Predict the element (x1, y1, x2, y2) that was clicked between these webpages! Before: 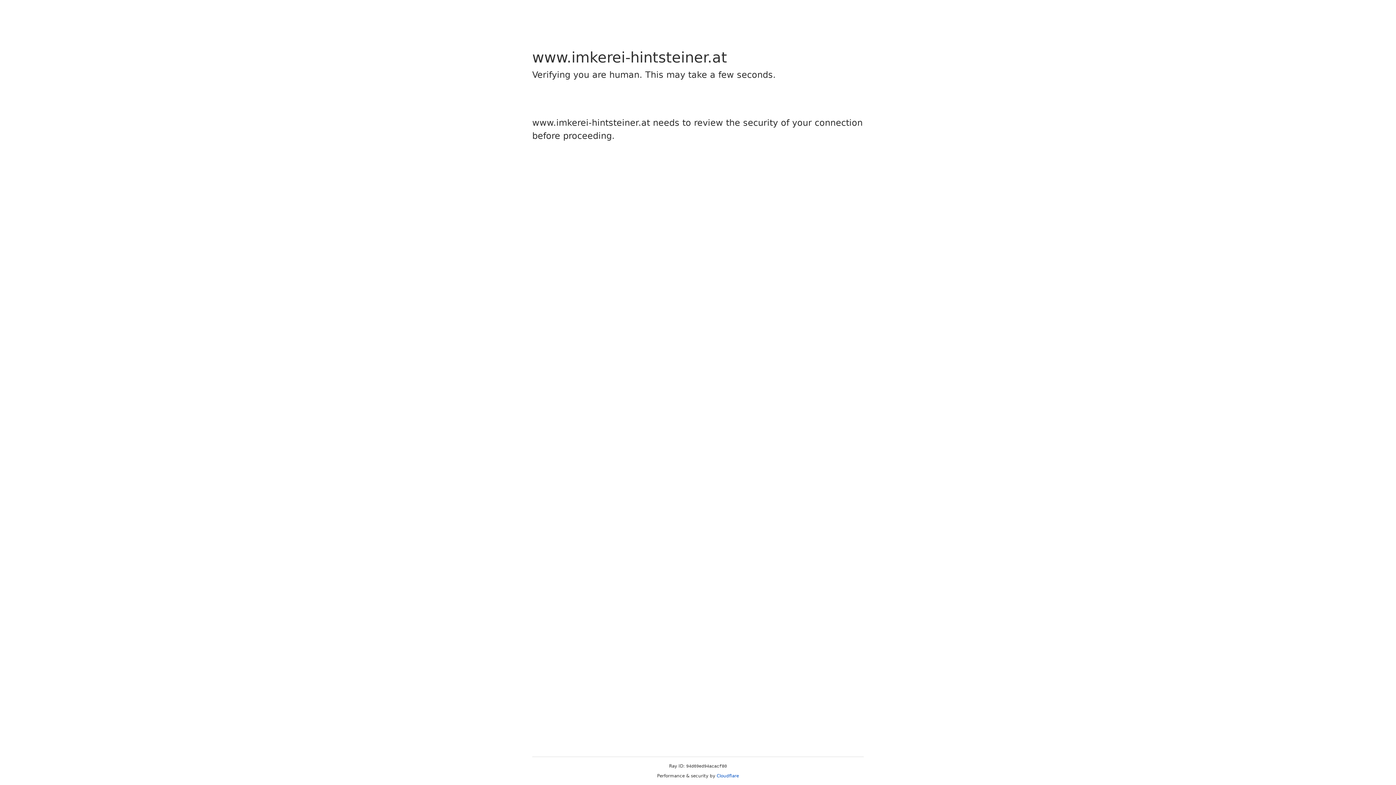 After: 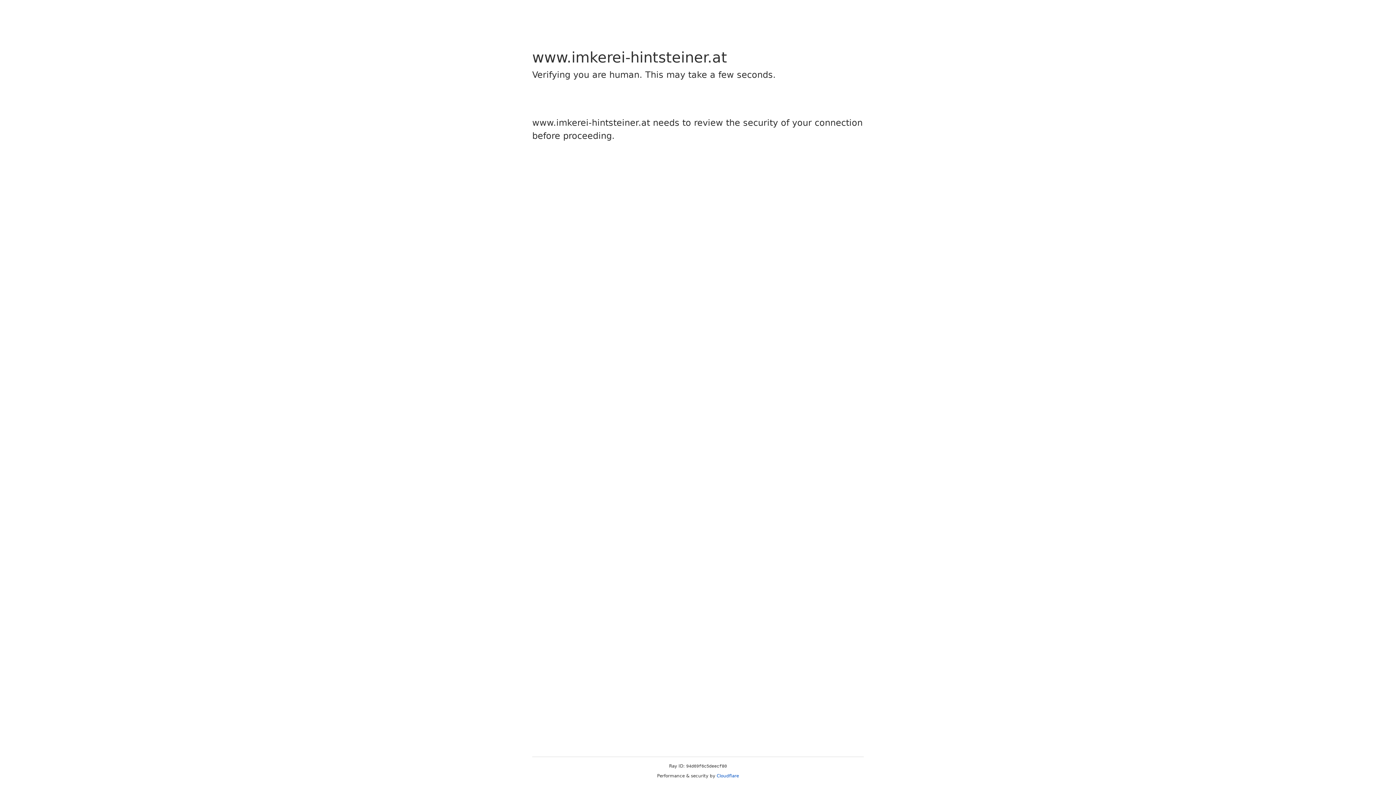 Action: label: Cloudflare bbox: (716, 773, 739, 778)